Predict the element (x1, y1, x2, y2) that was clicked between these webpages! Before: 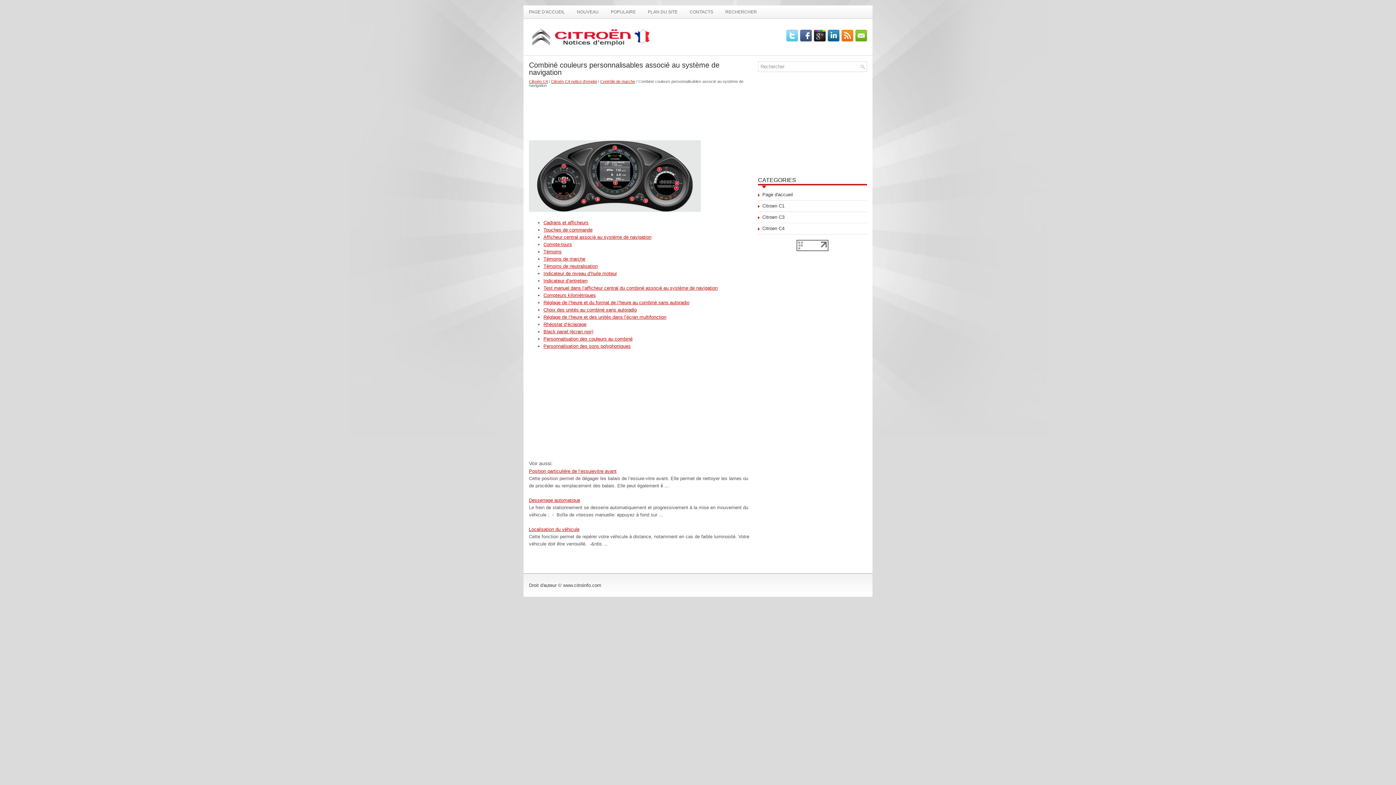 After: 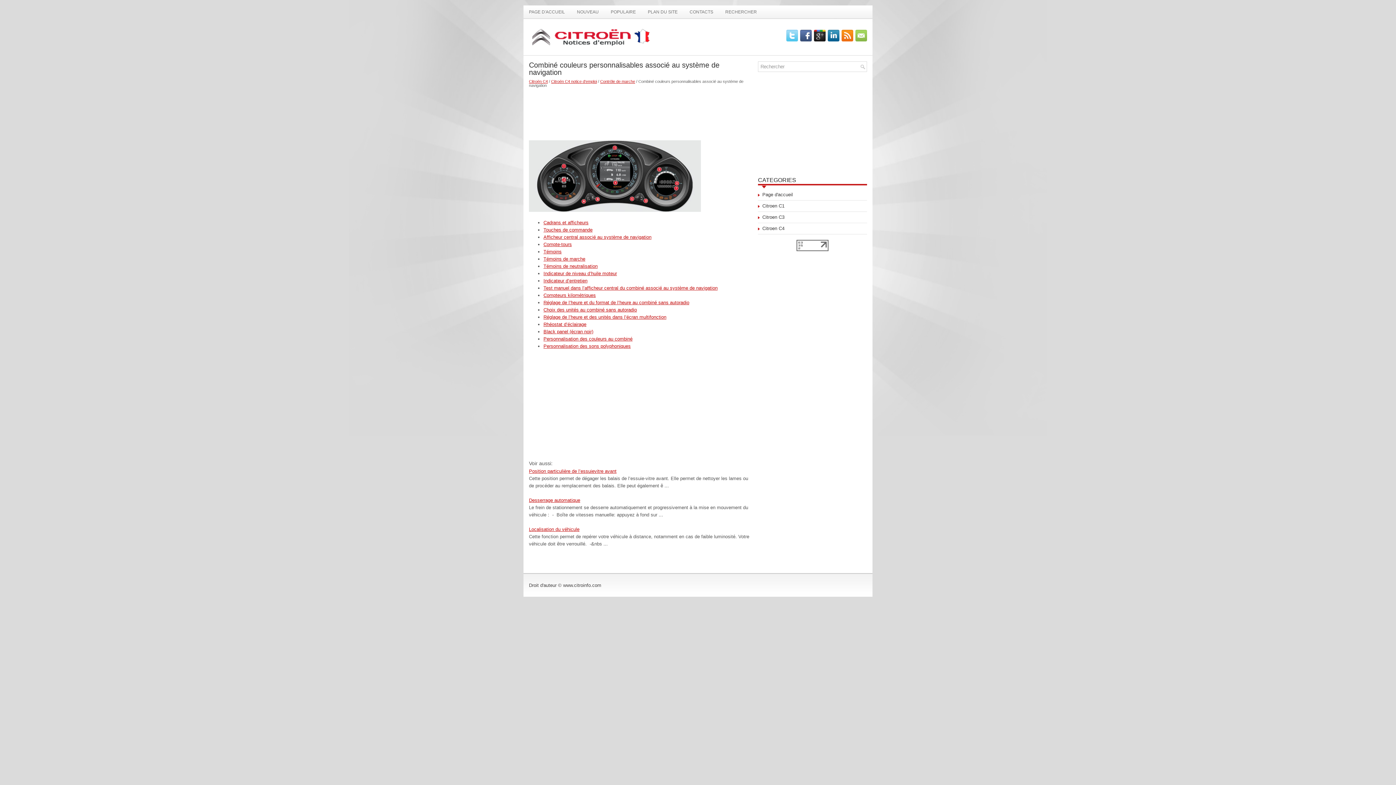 Action: bbox: (853, 37, 867, 42)